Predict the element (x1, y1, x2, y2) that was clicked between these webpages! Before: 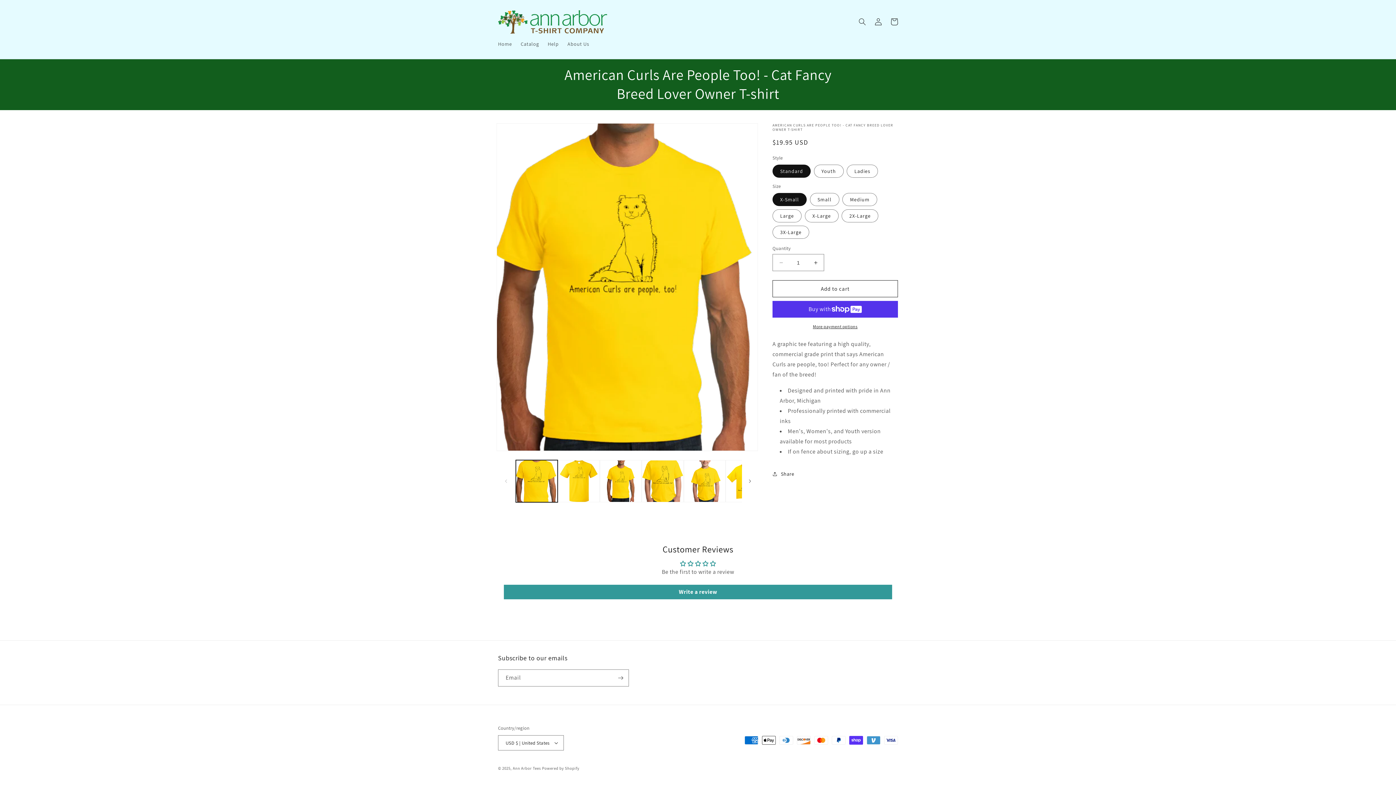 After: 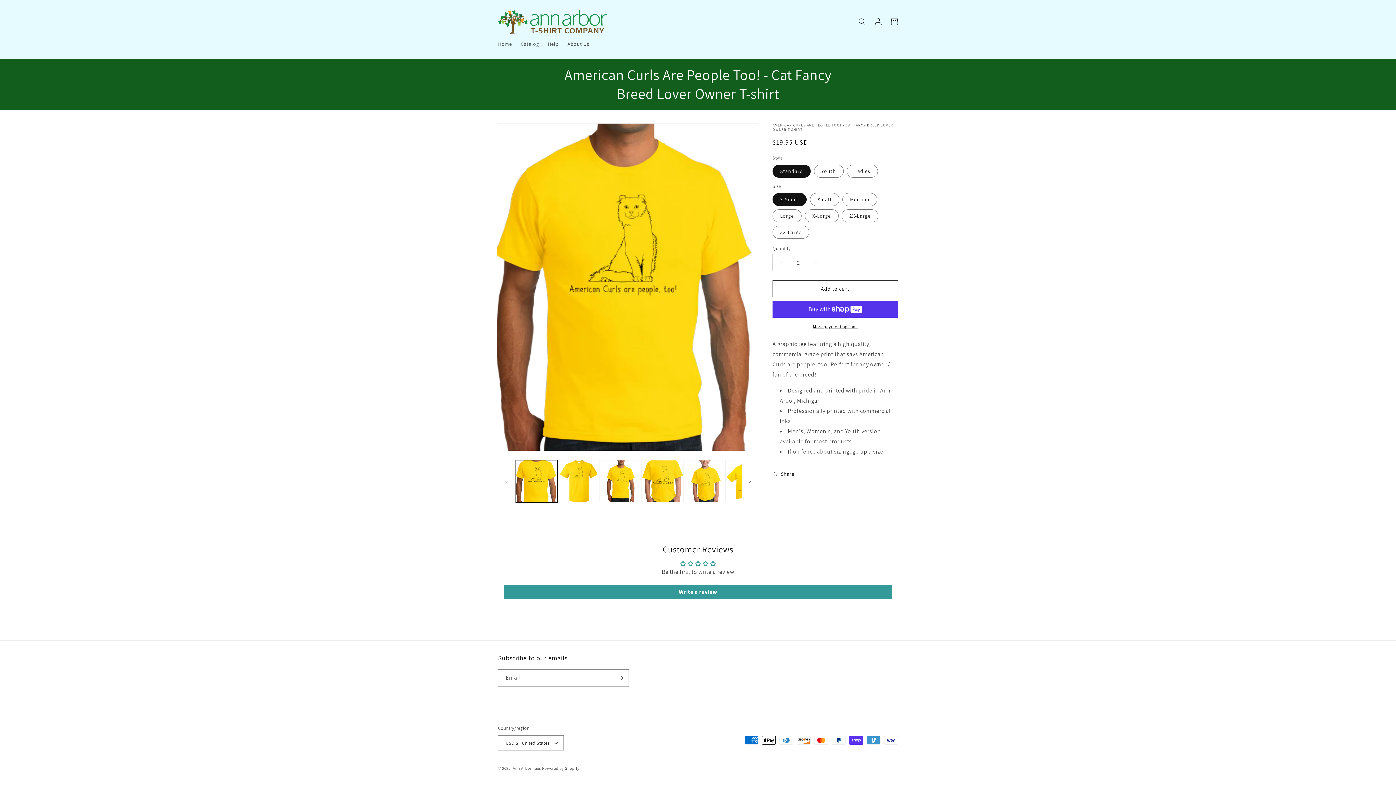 Action: label: Increase quantity for American Curls Are People Too! - Cat Fancy Breed Lover Owner T-shirt bbox: (807, 254, 824, 271)